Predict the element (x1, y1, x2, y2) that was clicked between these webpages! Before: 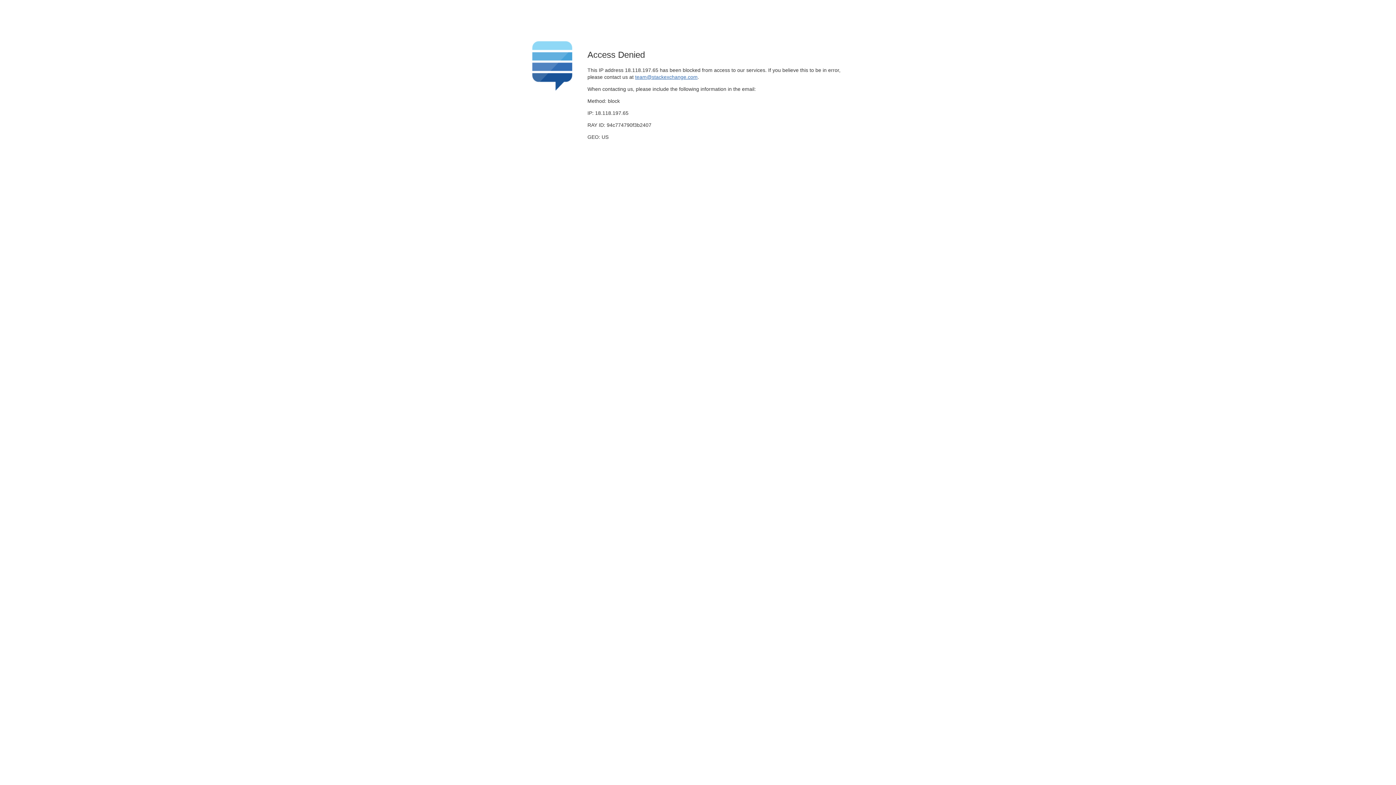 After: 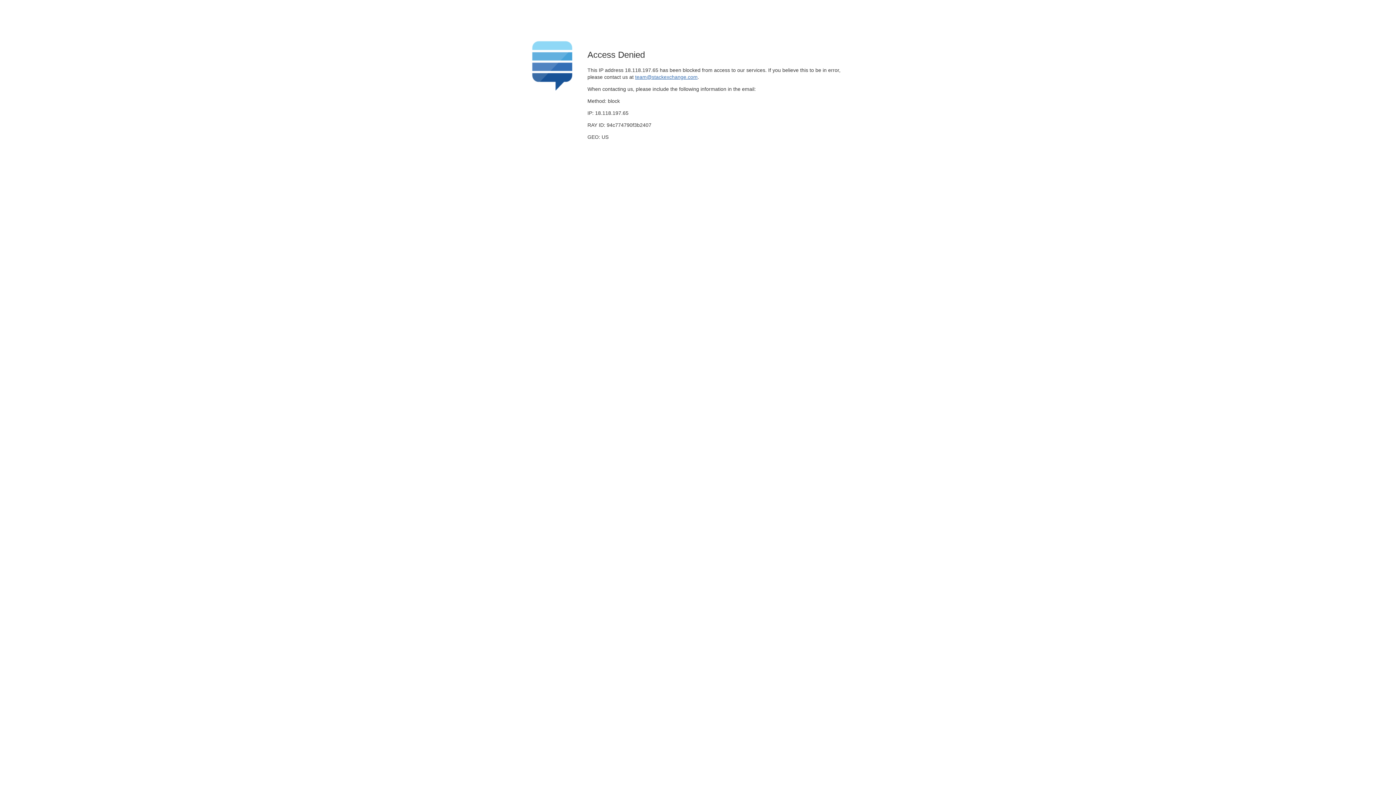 Action: bbox: (635, 74, 697, 79) label: team@stackexchange.com